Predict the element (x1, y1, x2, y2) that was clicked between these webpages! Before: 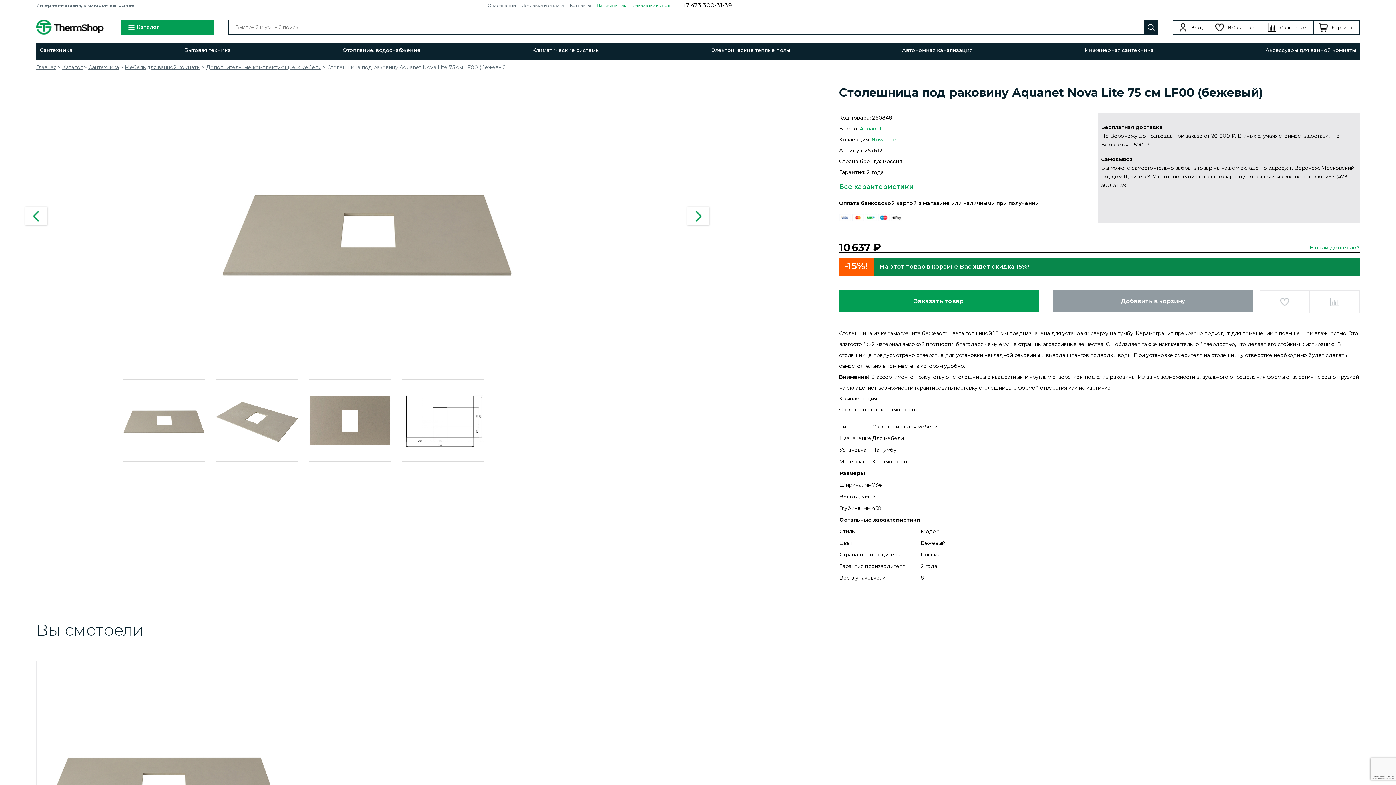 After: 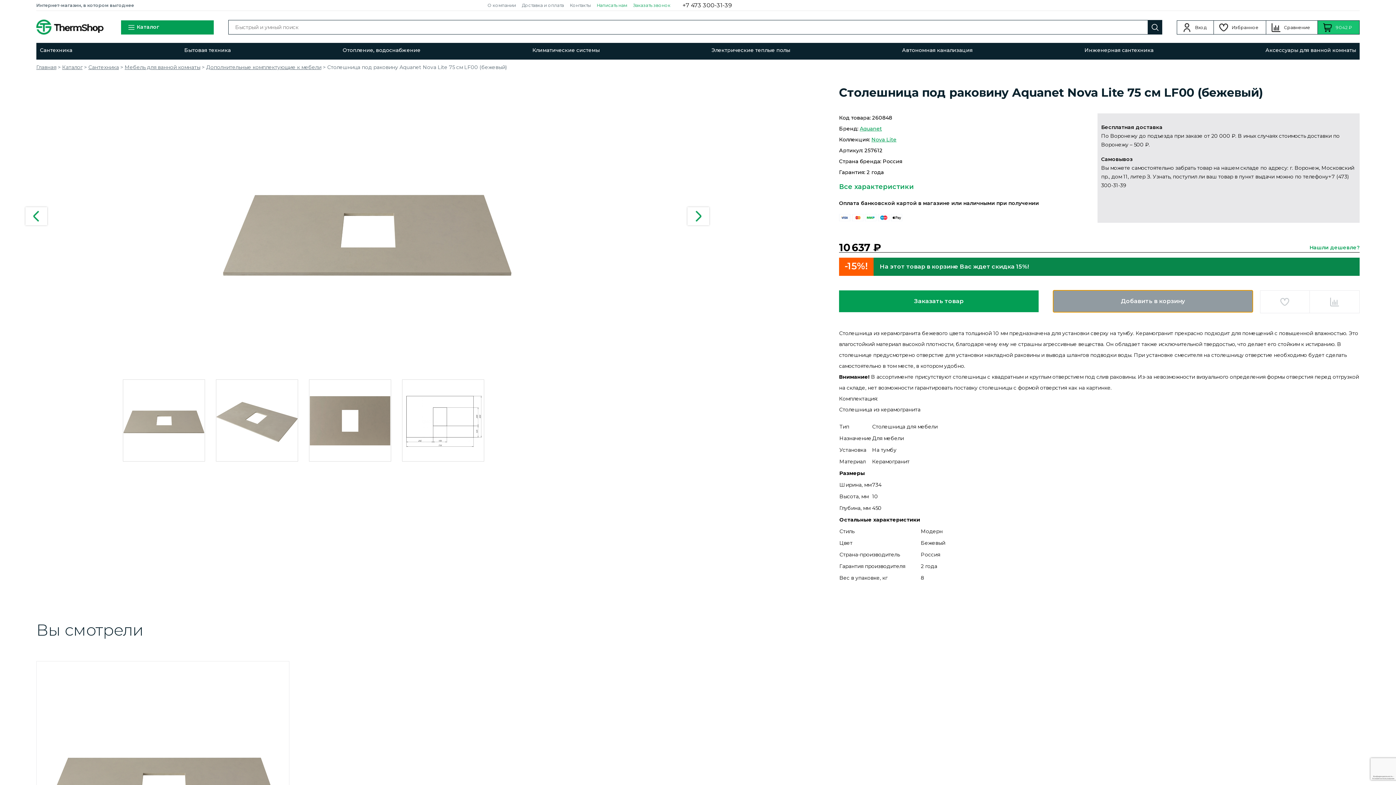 Action: bbox: (1053, 290, 1252, 312) label: Добавить в корзину